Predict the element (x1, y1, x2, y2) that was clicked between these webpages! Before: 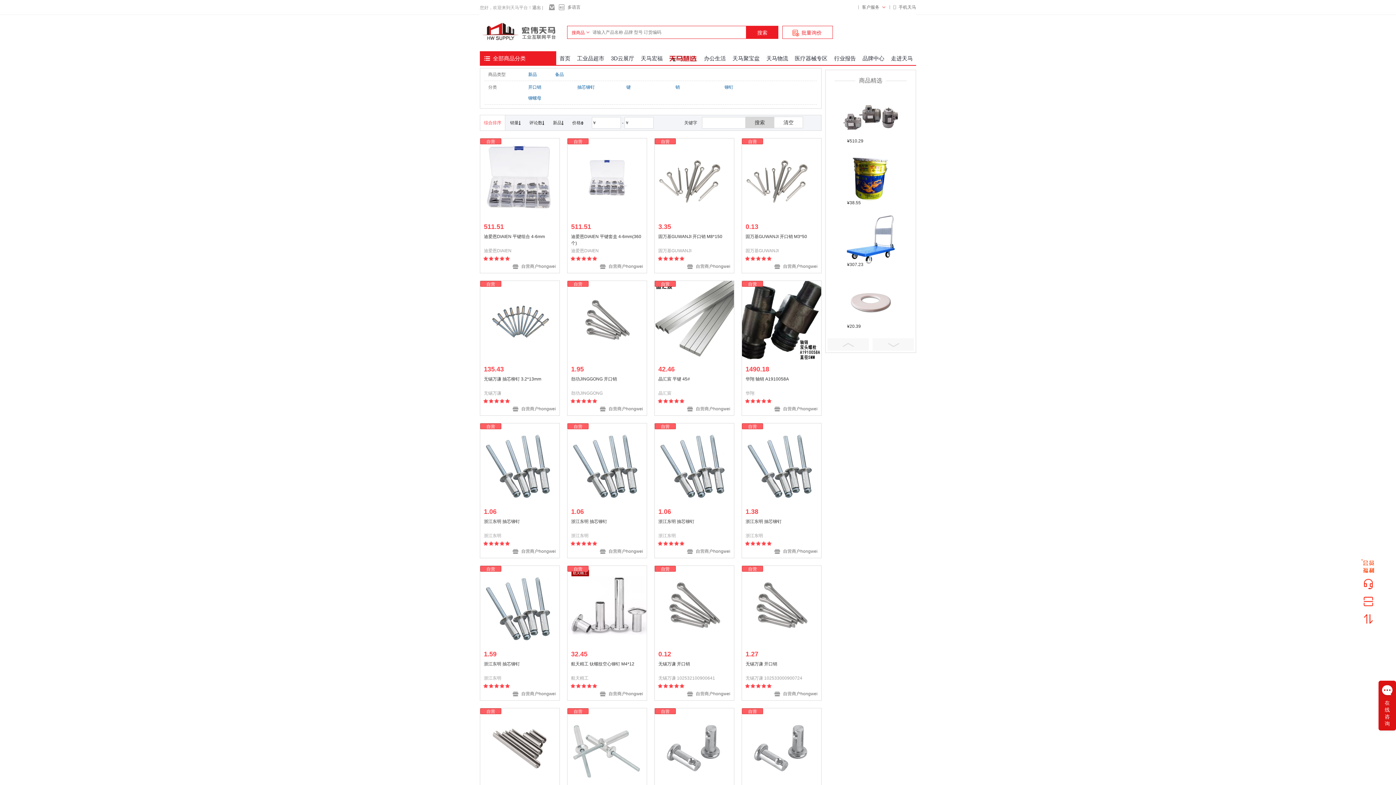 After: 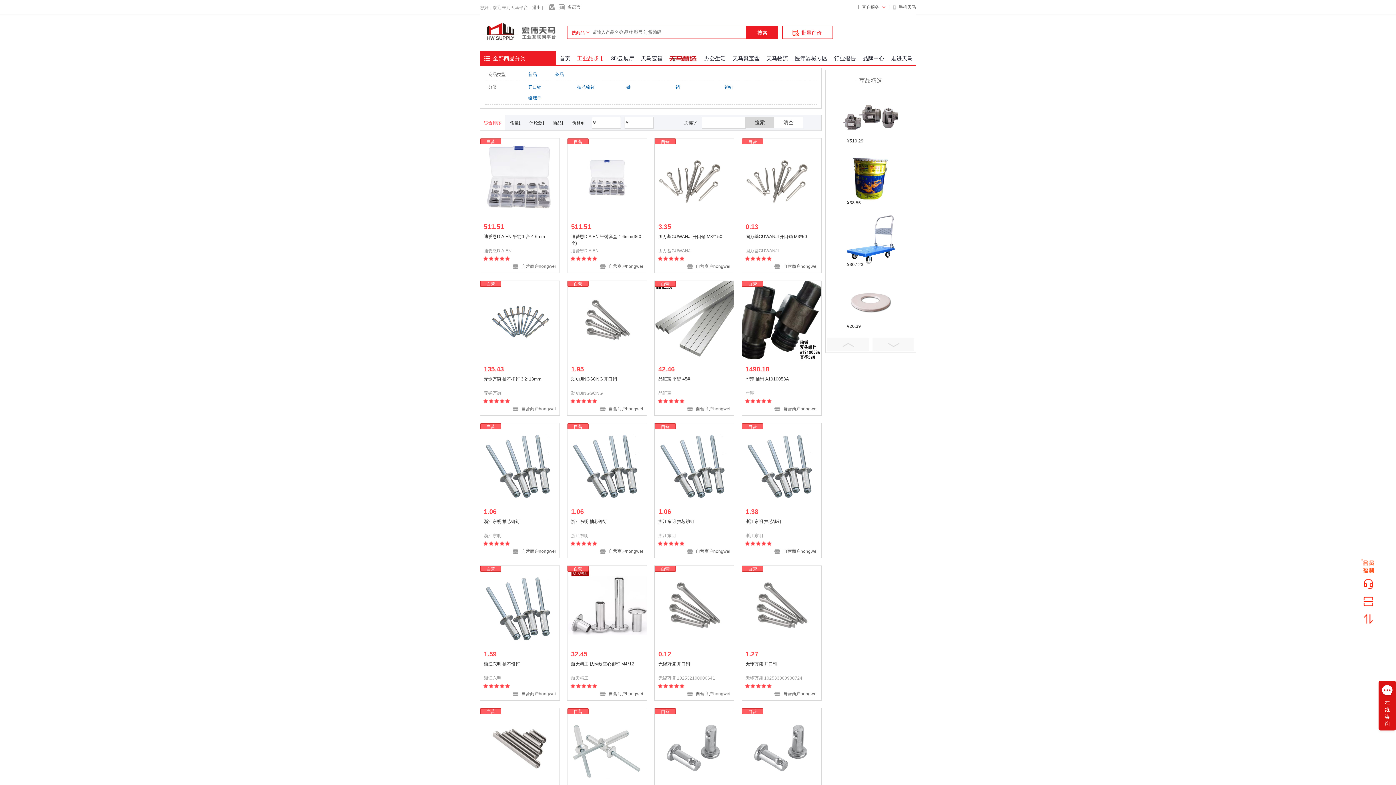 Action: label: 工业品超市 bbox: (577, 51, 604, 65)